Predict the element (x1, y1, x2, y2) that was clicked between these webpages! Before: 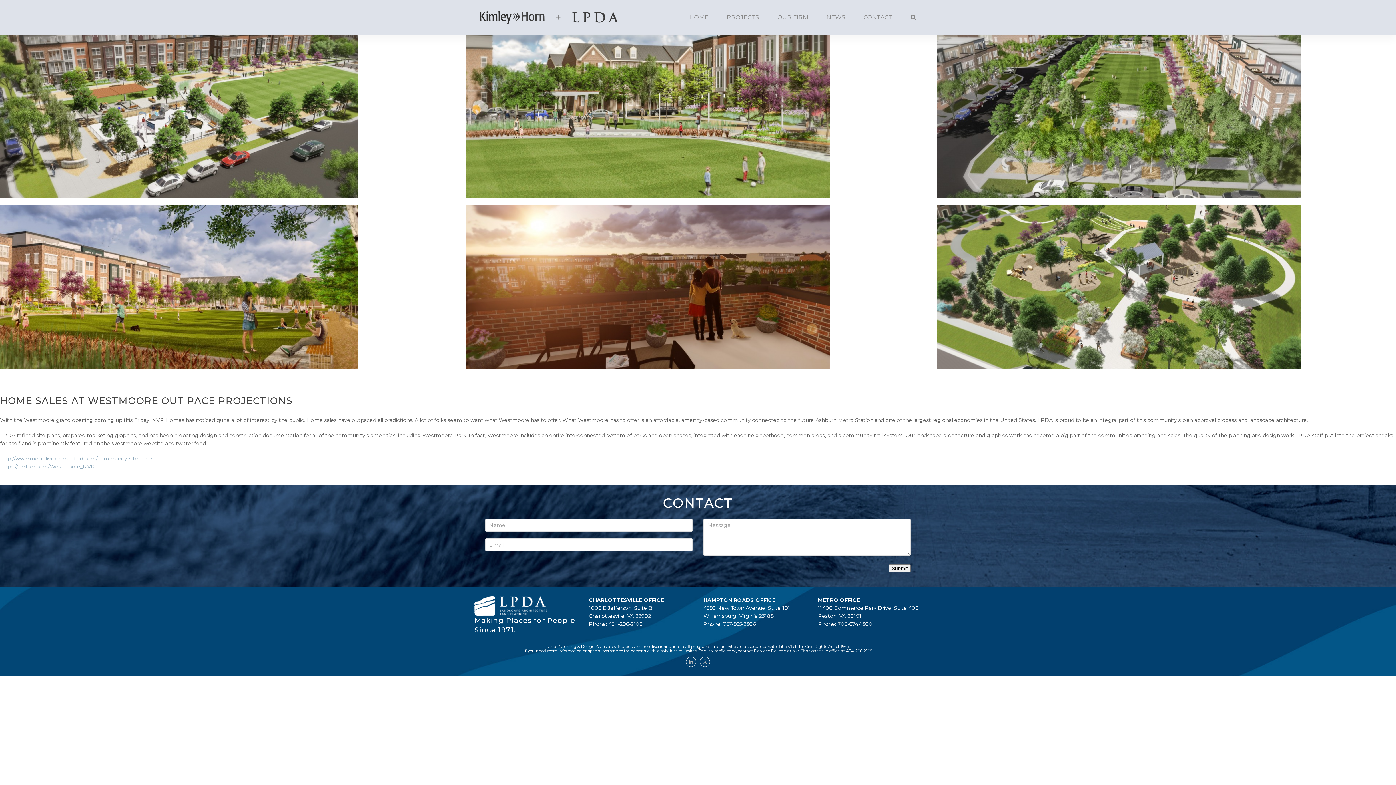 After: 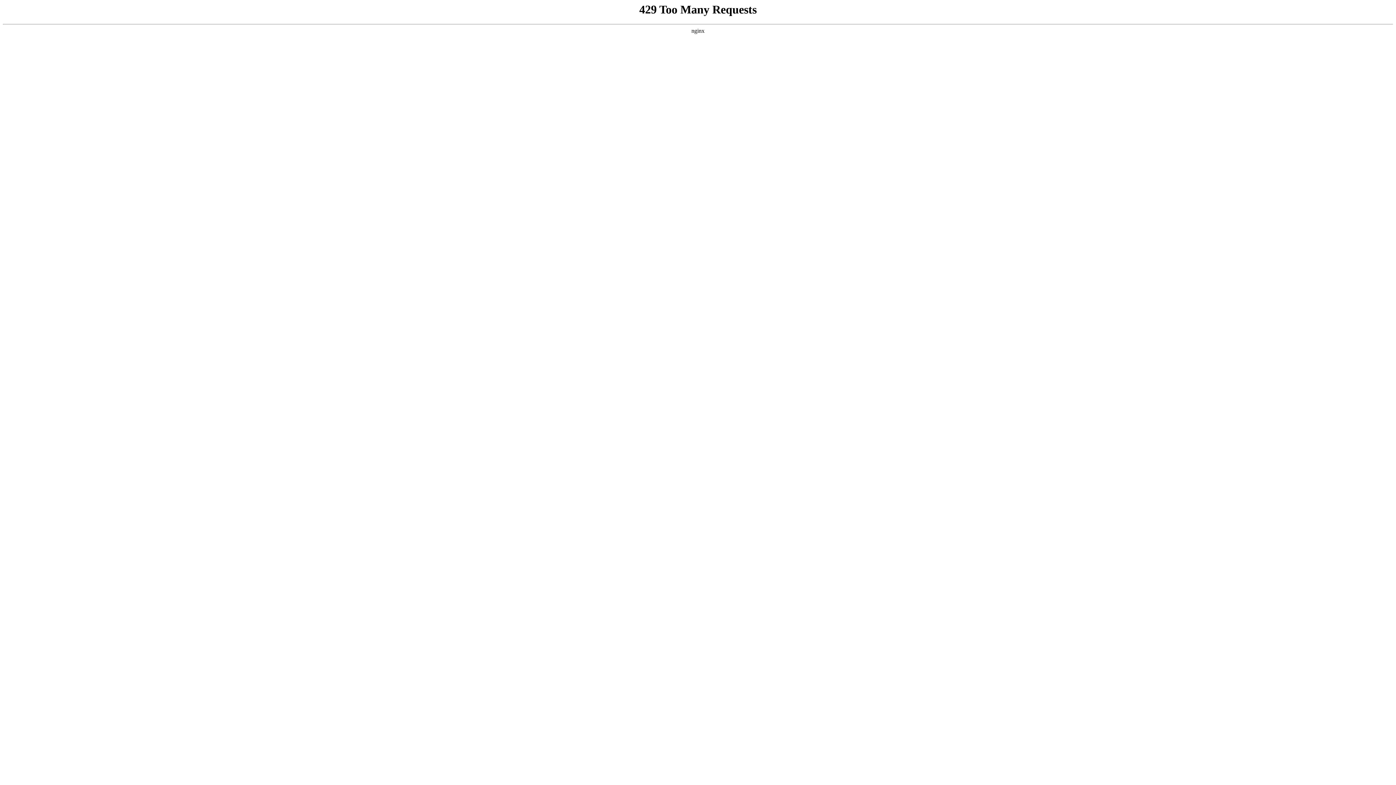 Action: bbox: (480, 13, 618, 20)